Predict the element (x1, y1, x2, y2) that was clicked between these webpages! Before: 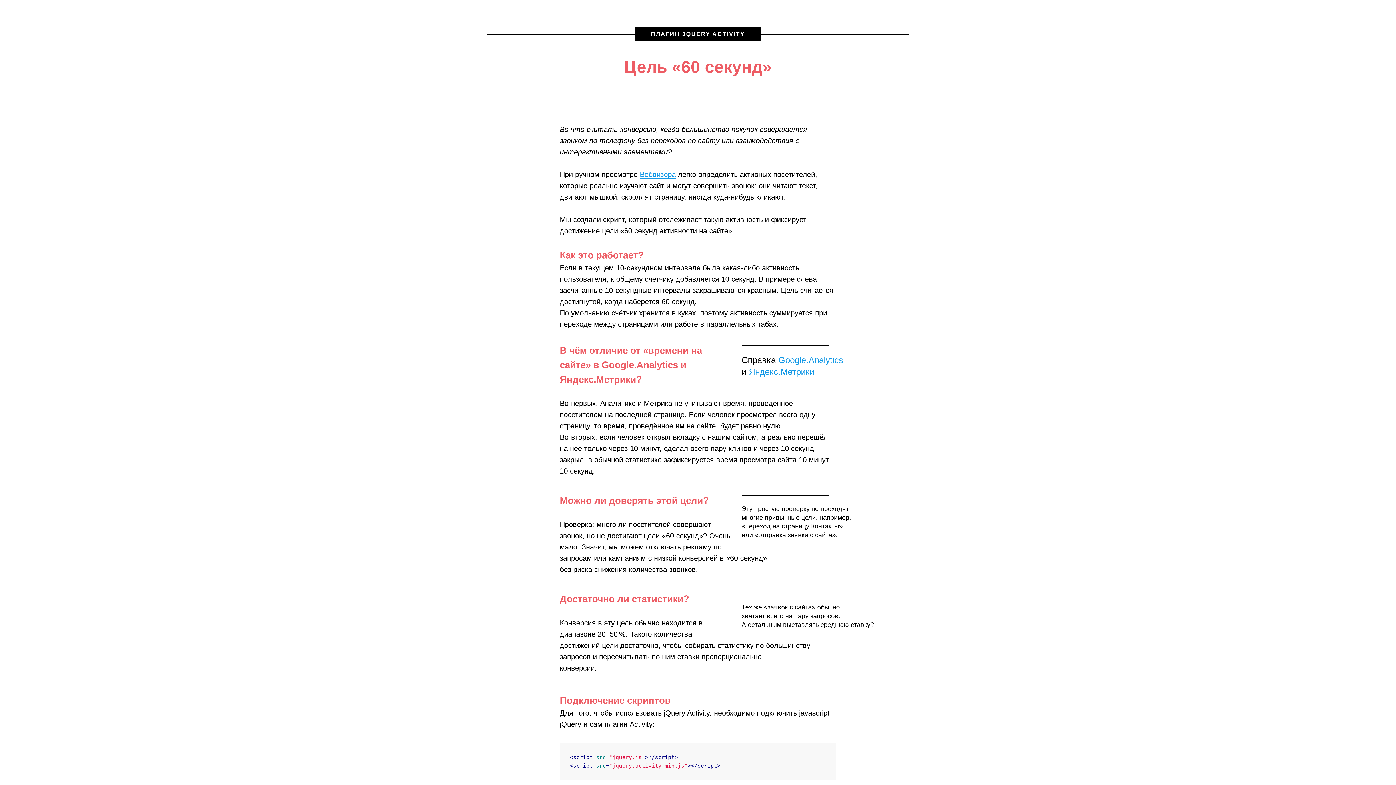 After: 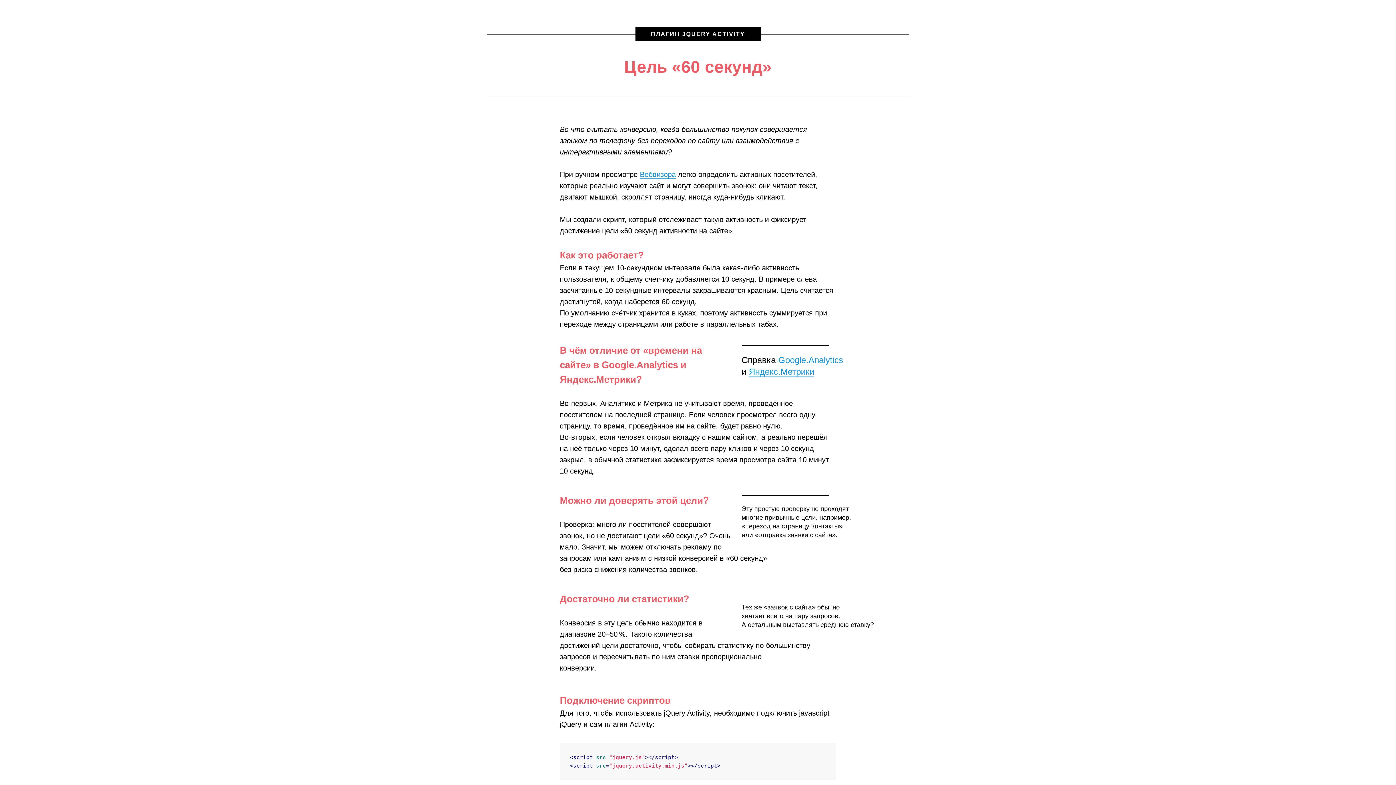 Action: bbox: (778, 355, 843, 365) label: Google.Analytics